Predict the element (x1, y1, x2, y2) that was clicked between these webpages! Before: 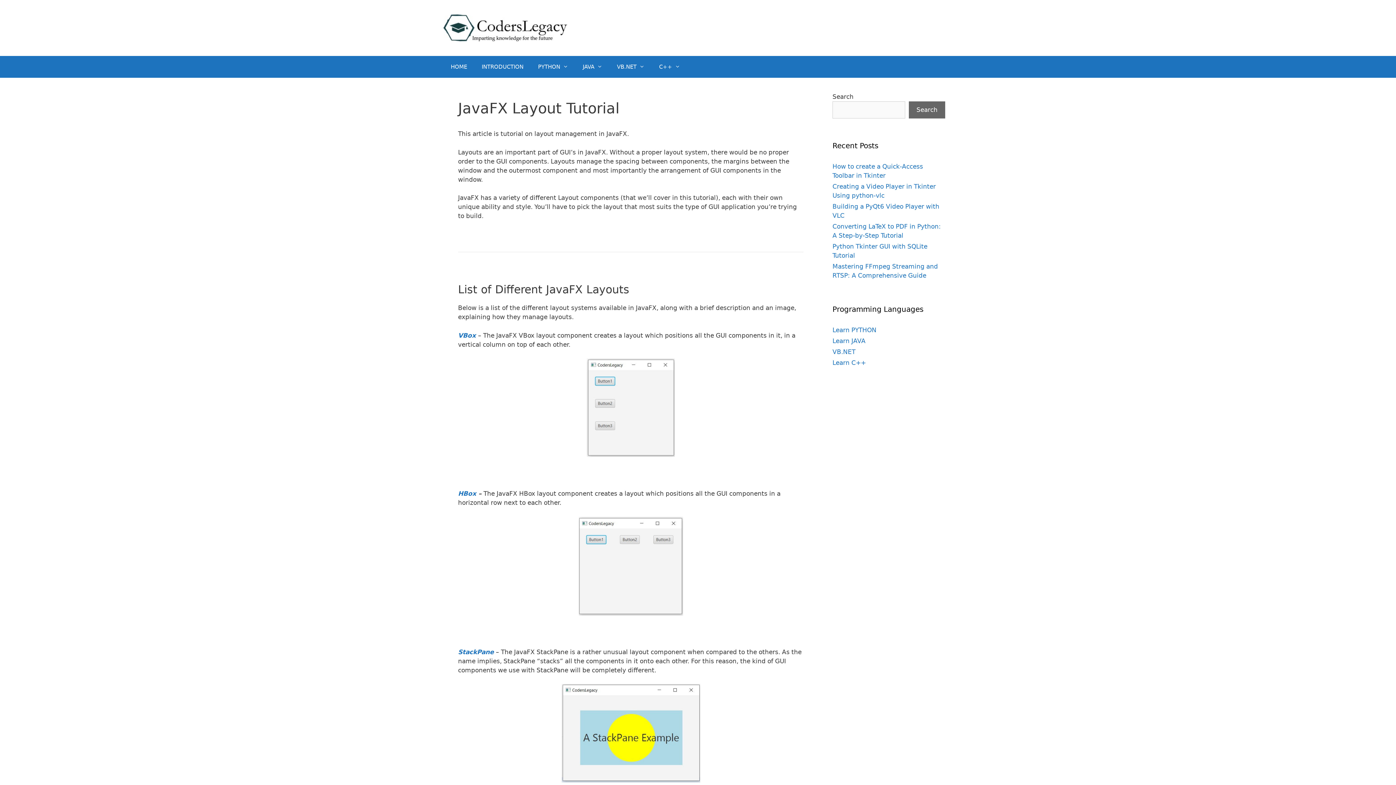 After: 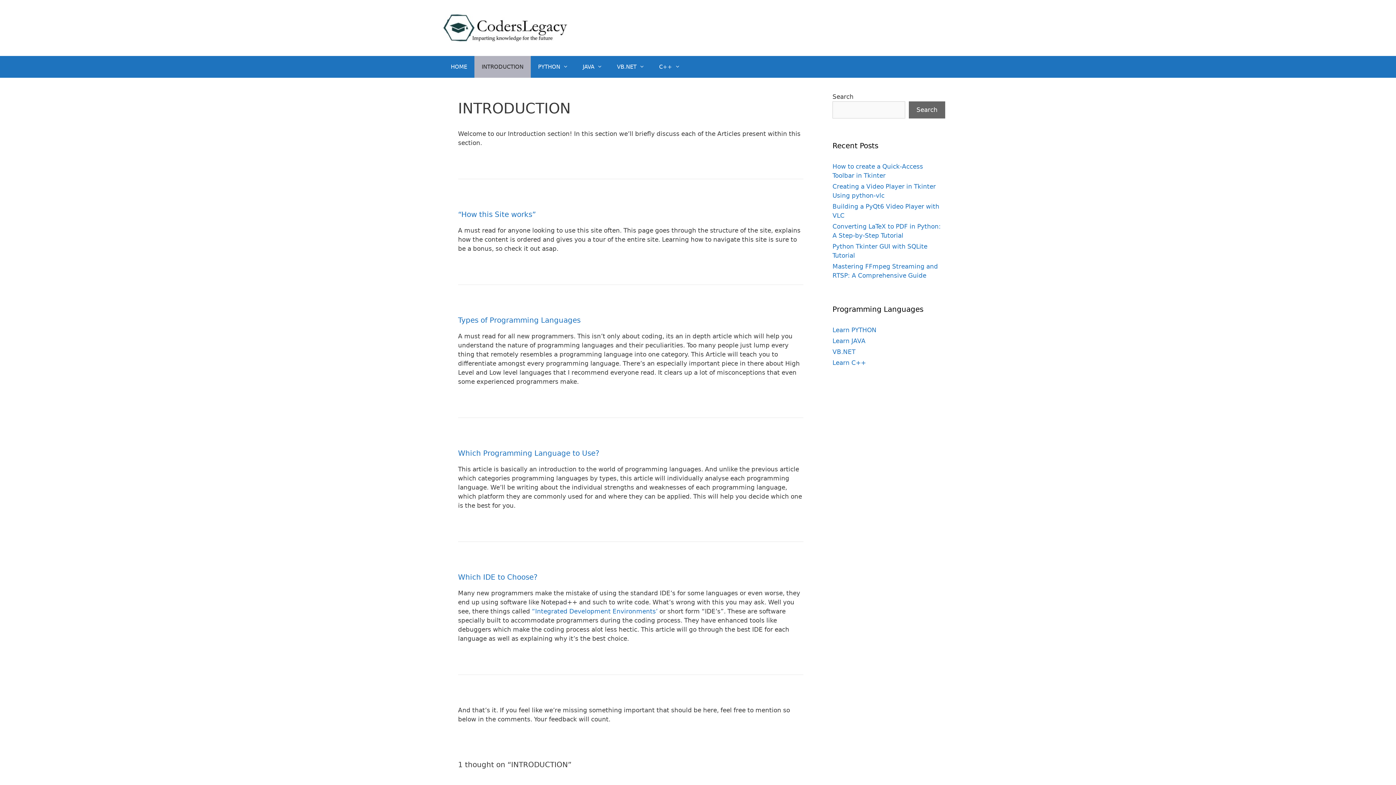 Action: label: INTRODUCTION bbox: (474, 56, 530, 77)